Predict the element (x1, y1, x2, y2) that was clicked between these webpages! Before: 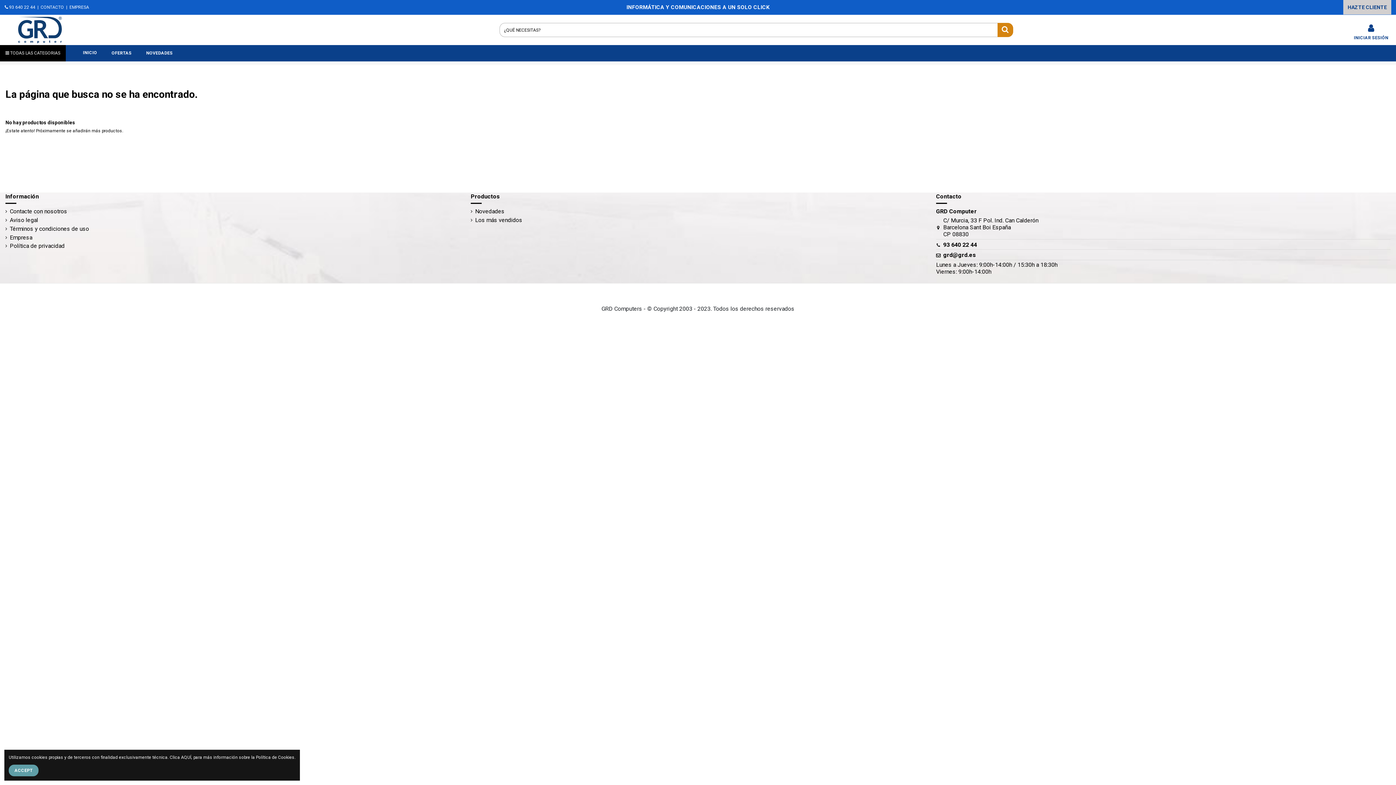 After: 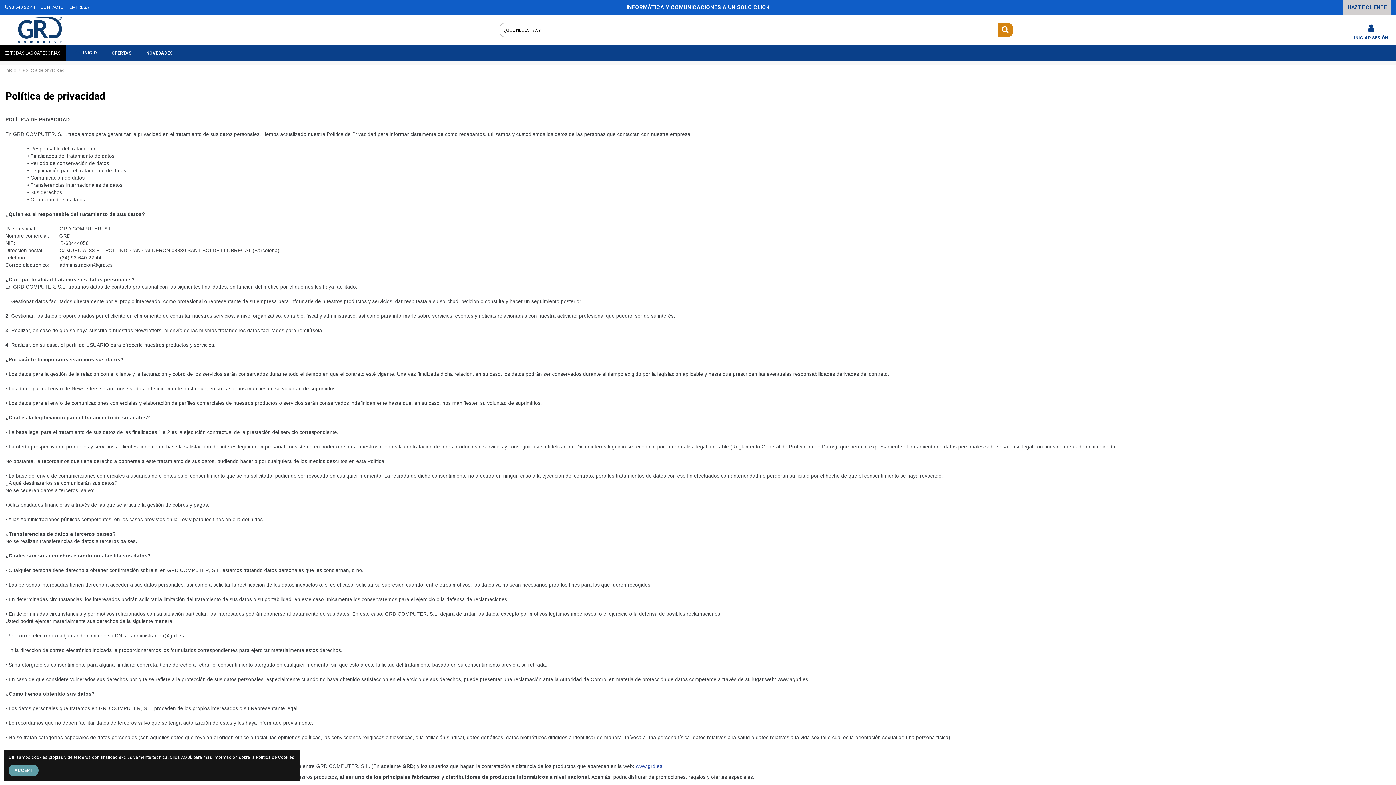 Action: label: Política de privacidad bbox: (5, 242, 64, 249)